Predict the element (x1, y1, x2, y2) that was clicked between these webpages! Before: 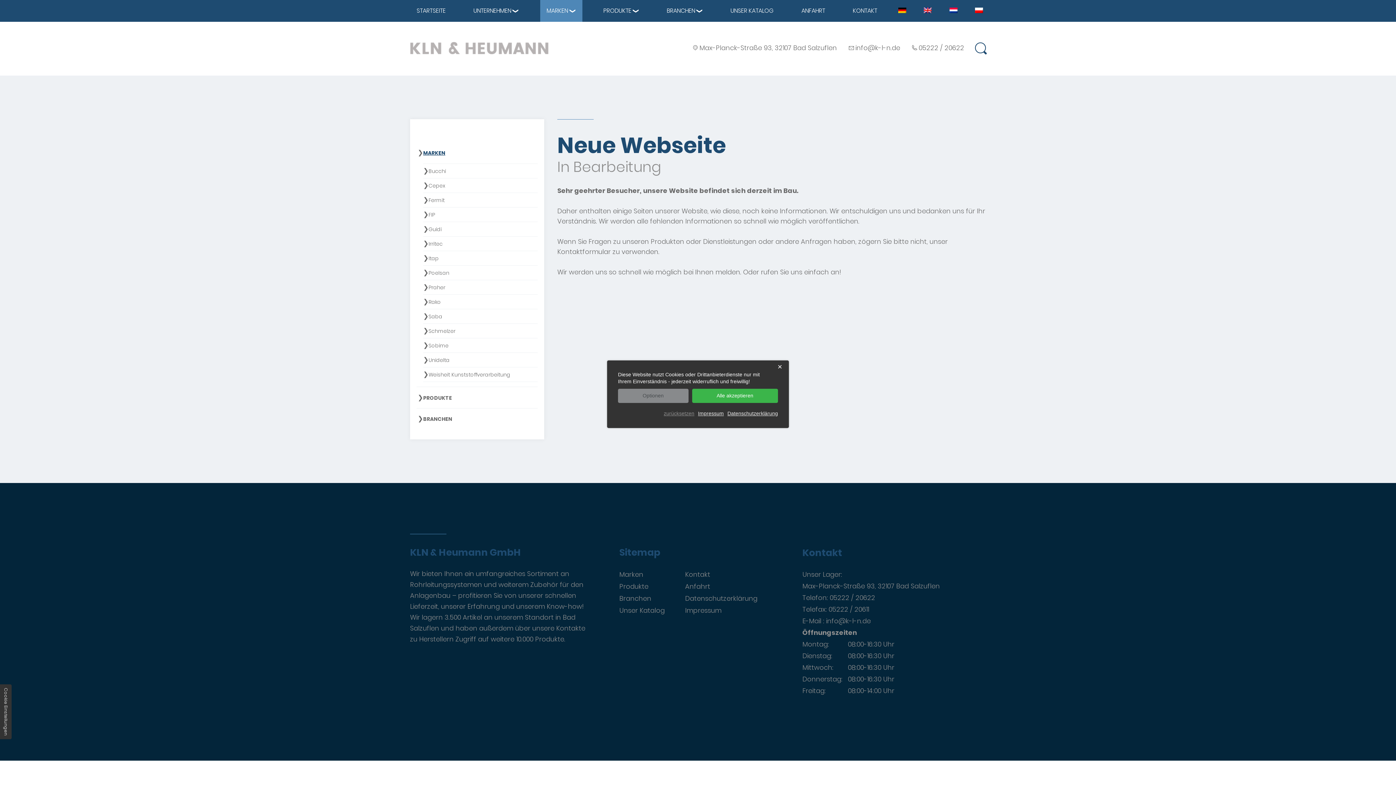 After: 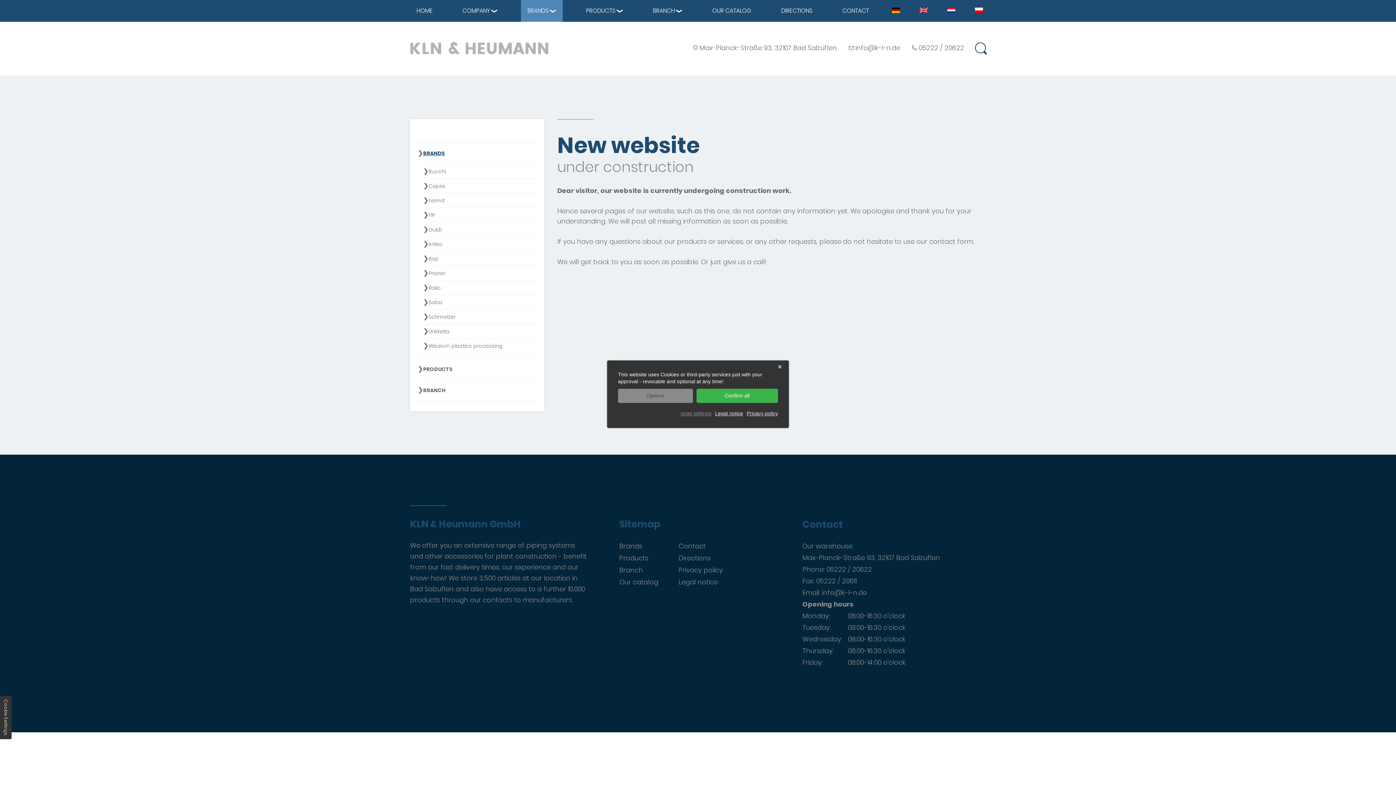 Action: bbox: (924, 5, 932, 15)